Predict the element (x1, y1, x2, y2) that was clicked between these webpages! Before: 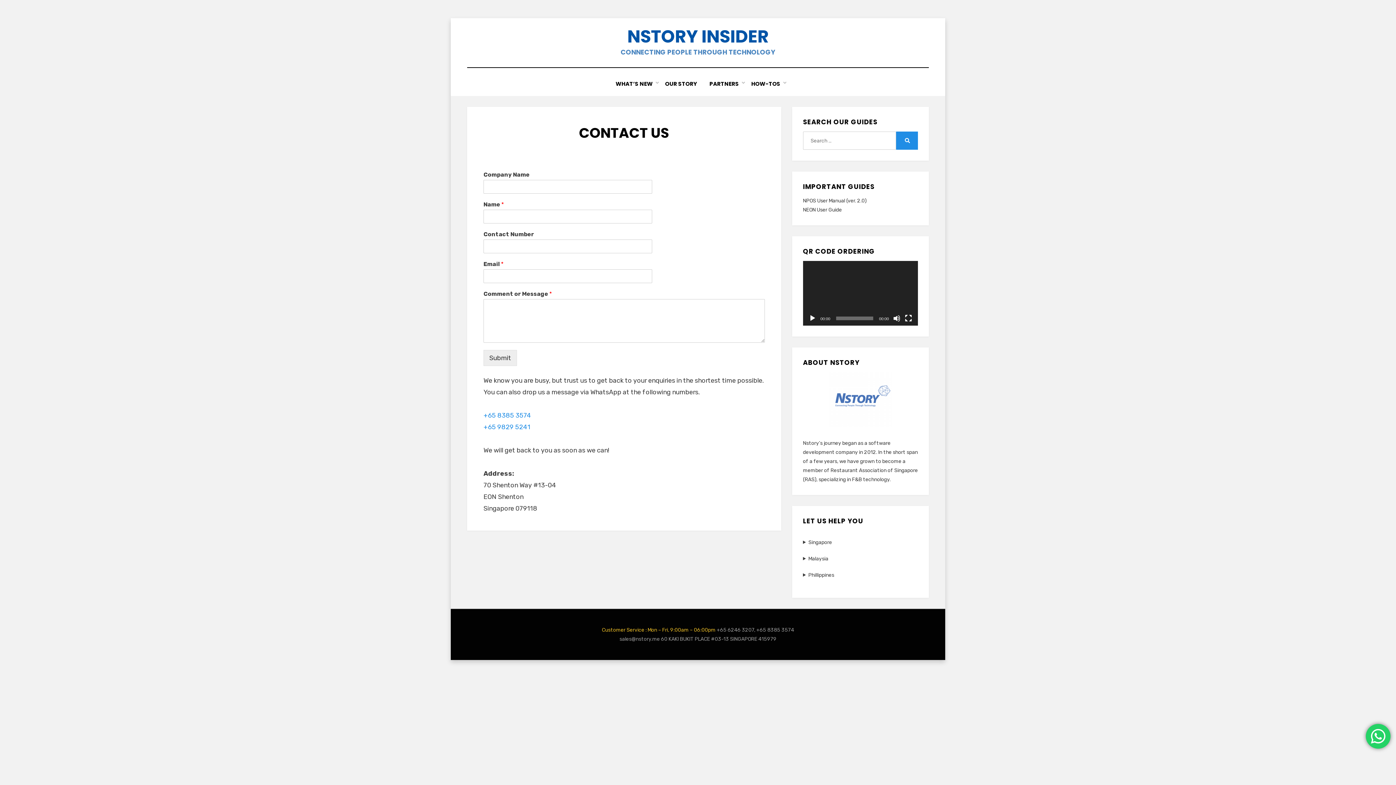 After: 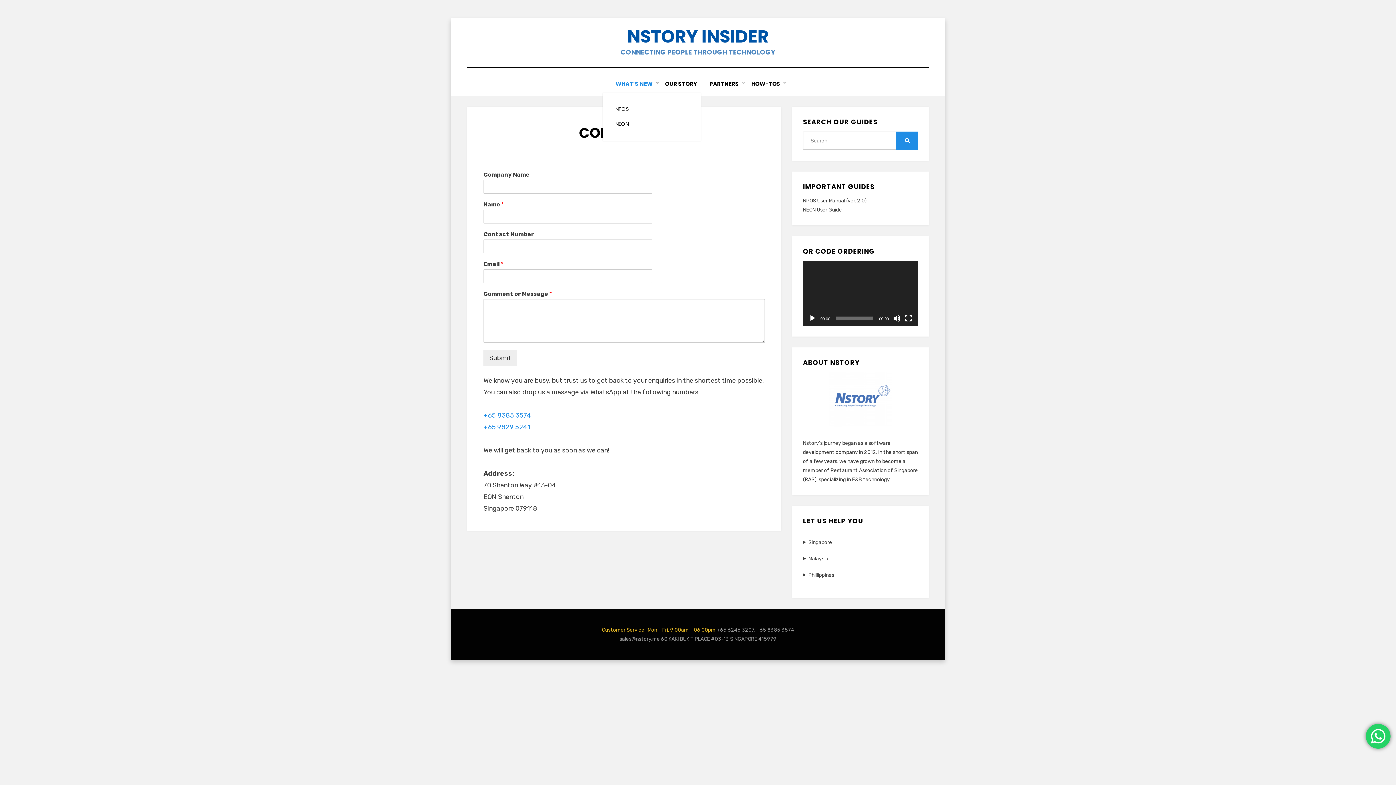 Action: label: WHAT’S NEW bbox: (609, 78, 659, 88)